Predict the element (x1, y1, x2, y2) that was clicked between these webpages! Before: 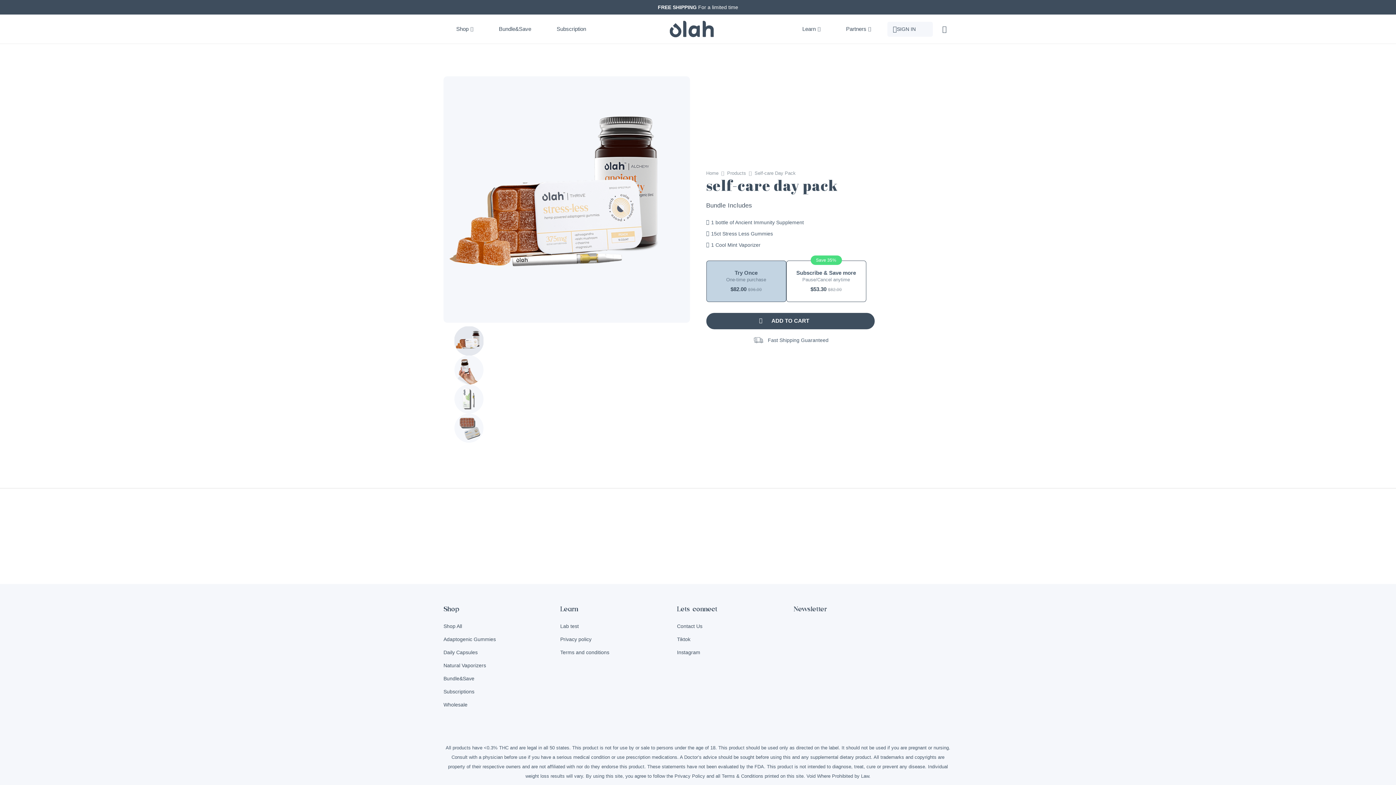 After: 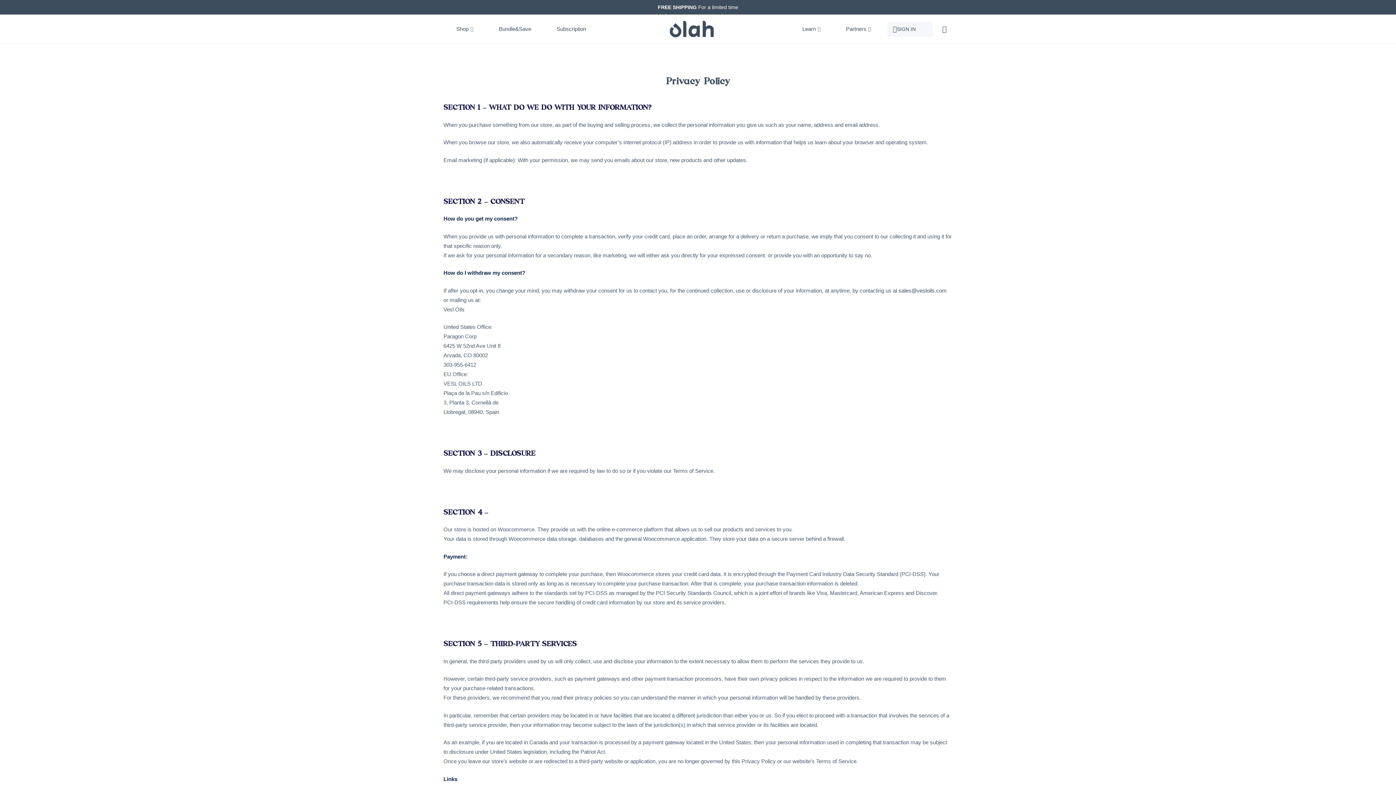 Action: label: Privacy policy bbox: (560, 636, 591, 642)